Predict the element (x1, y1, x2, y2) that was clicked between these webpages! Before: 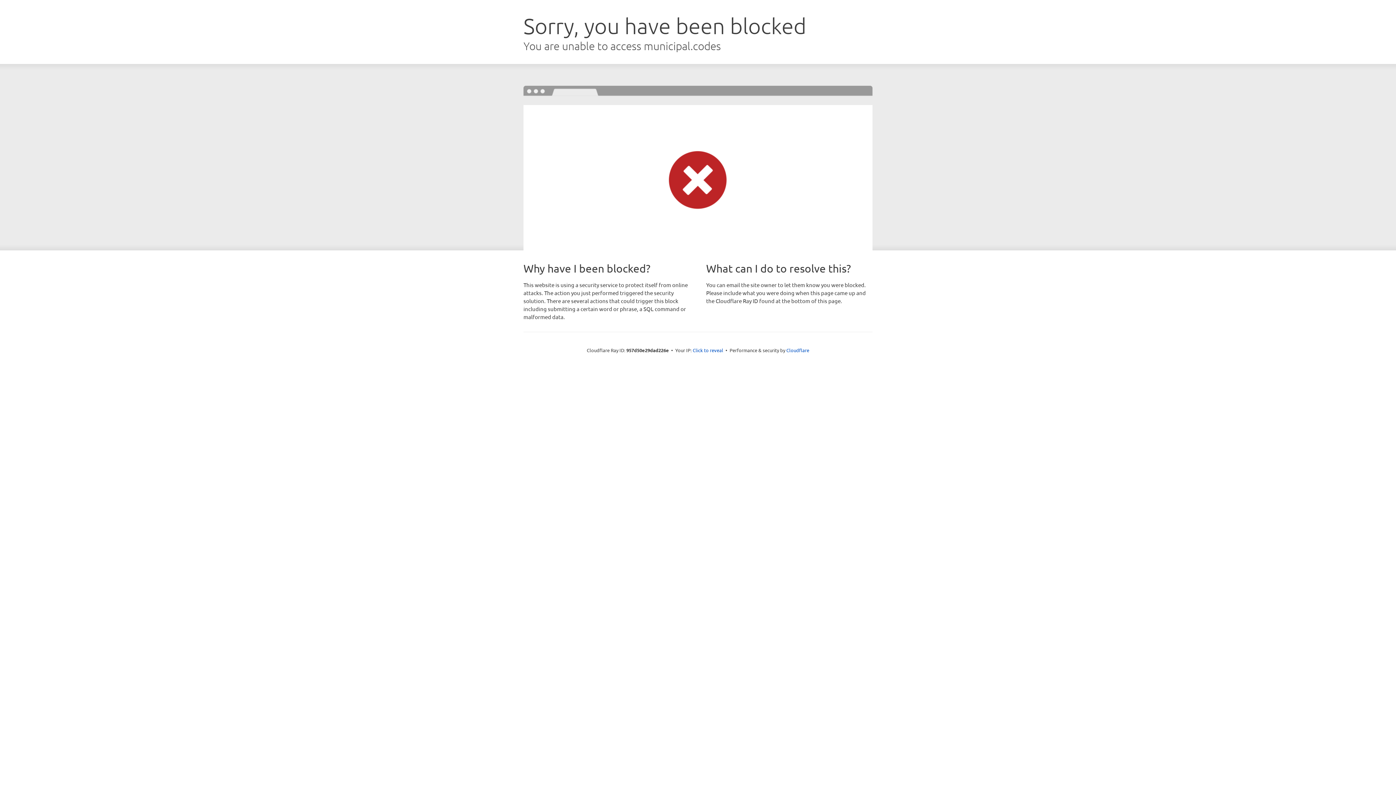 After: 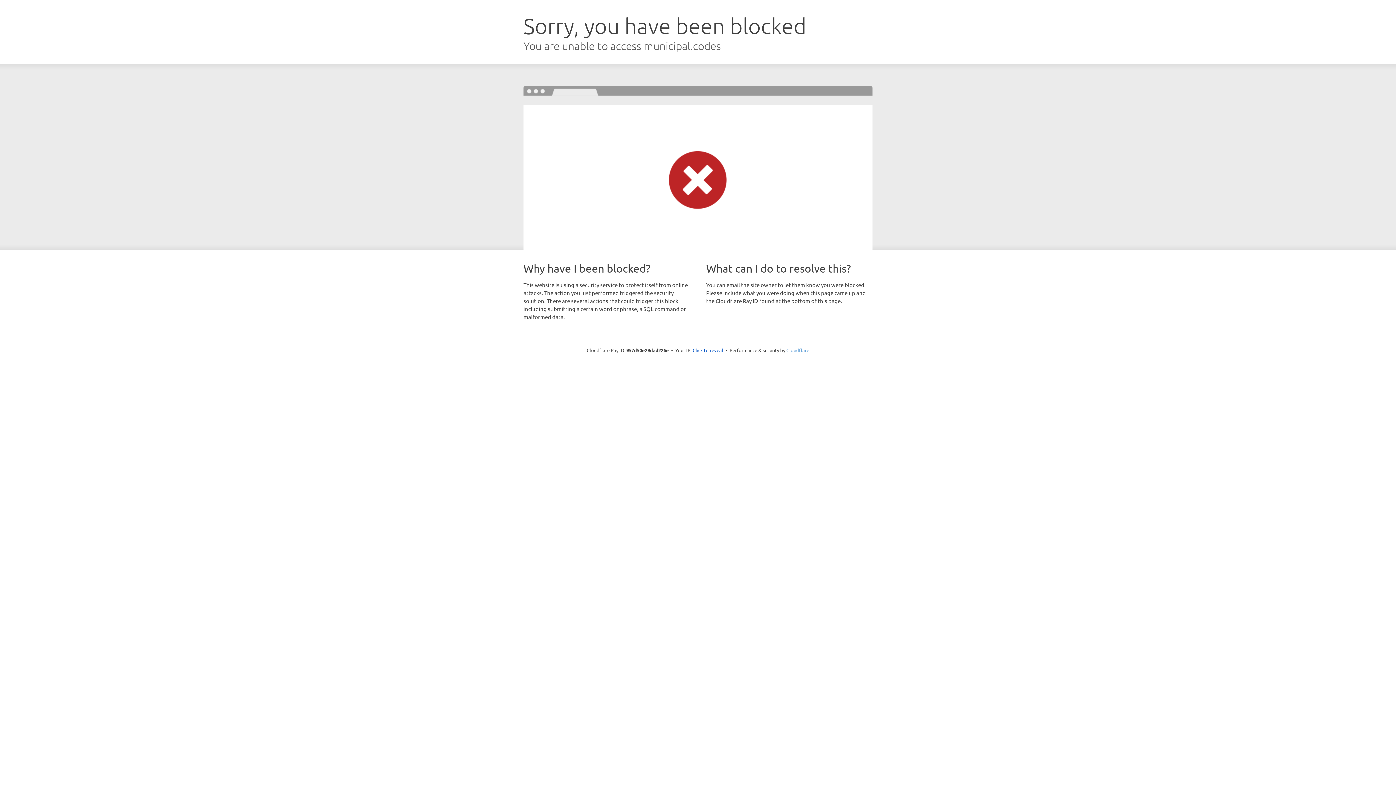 Action: bbox: (786, 347, 809, 353) label: Cloudflare